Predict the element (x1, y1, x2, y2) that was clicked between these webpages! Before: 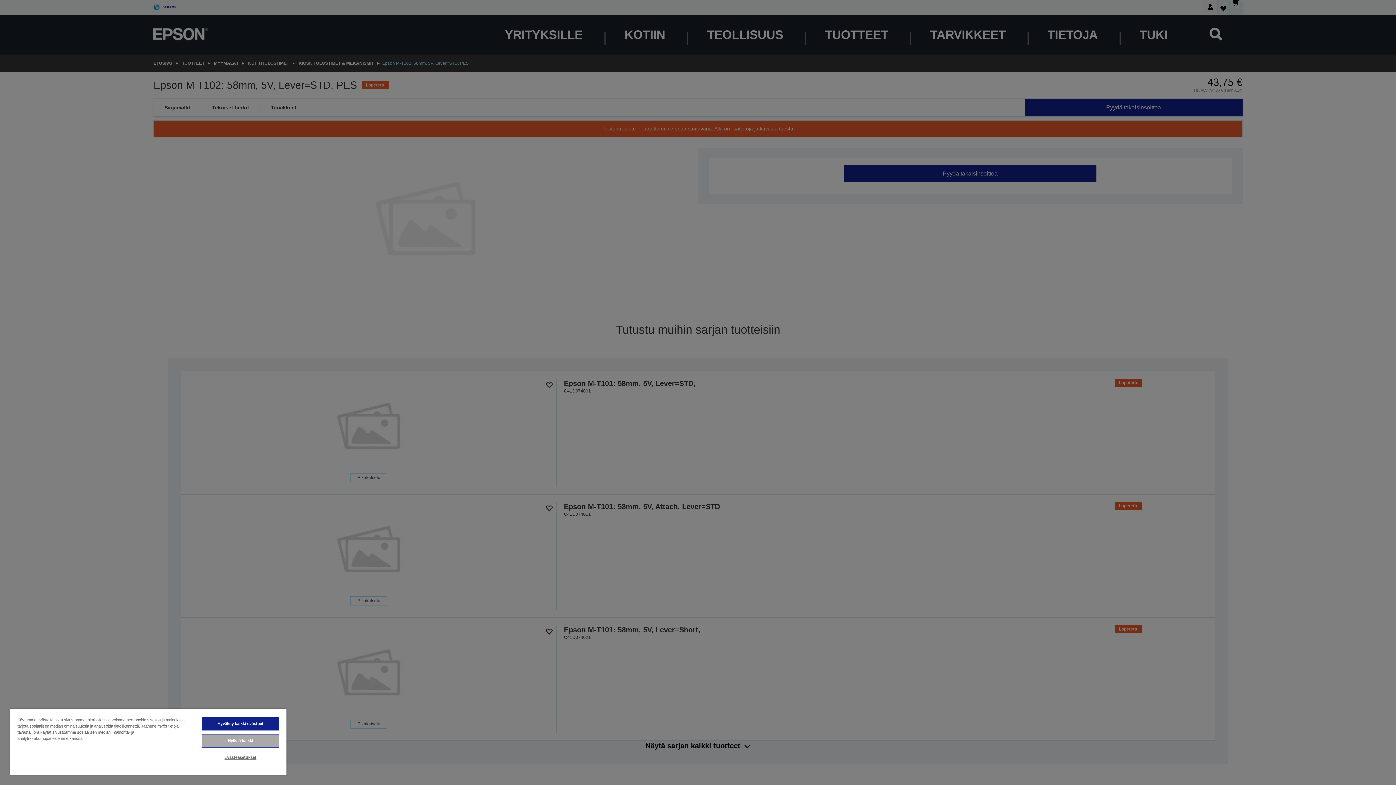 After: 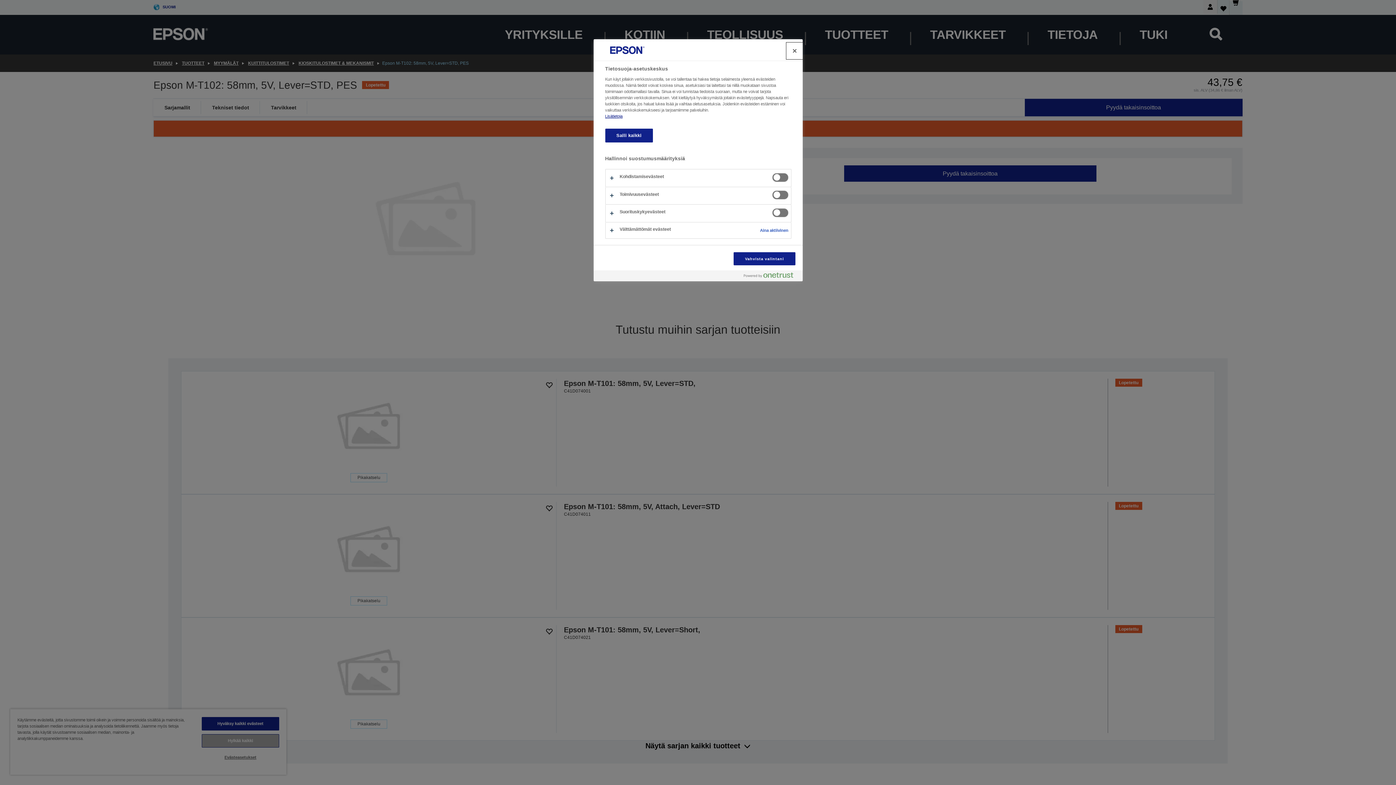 Action: label: Evästeasetukset bbox: (201, 751, 279, 764)